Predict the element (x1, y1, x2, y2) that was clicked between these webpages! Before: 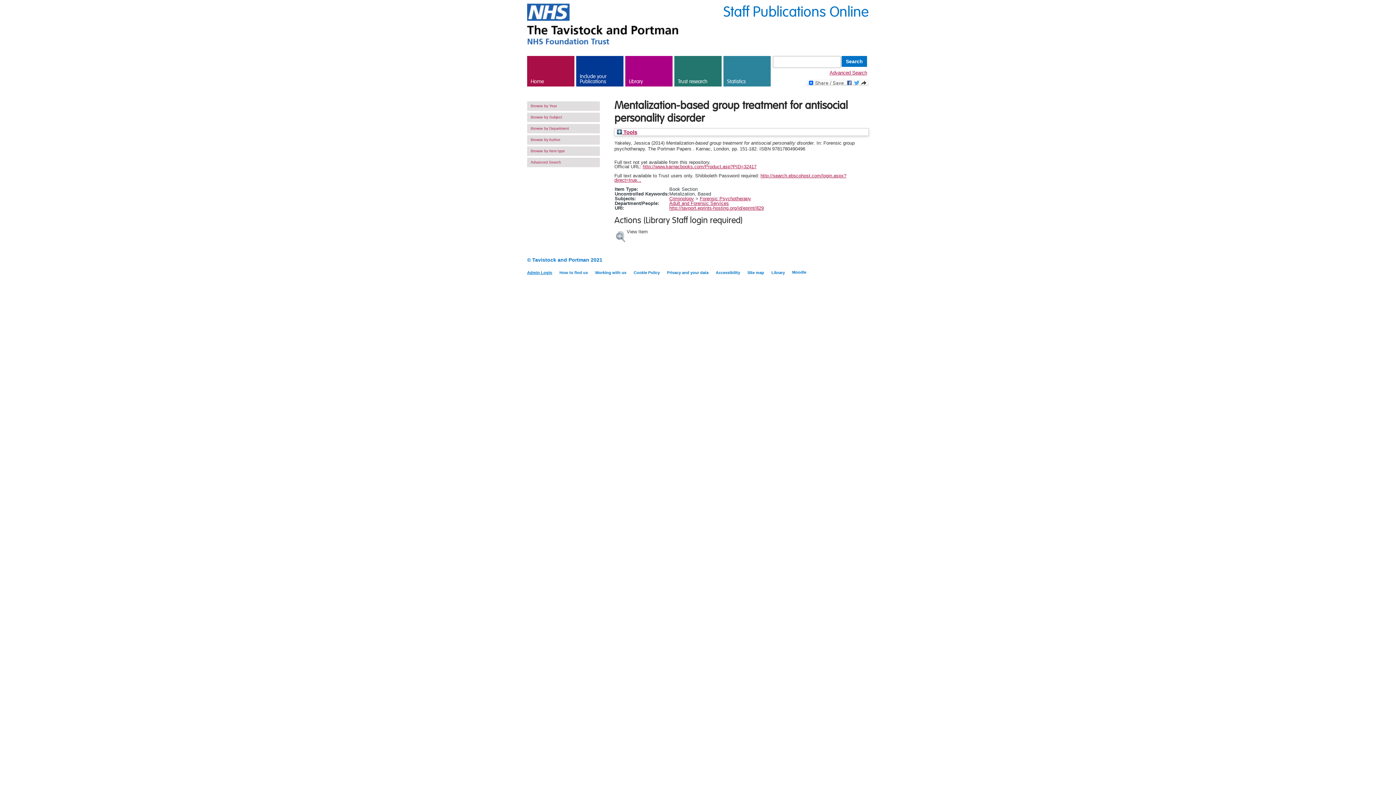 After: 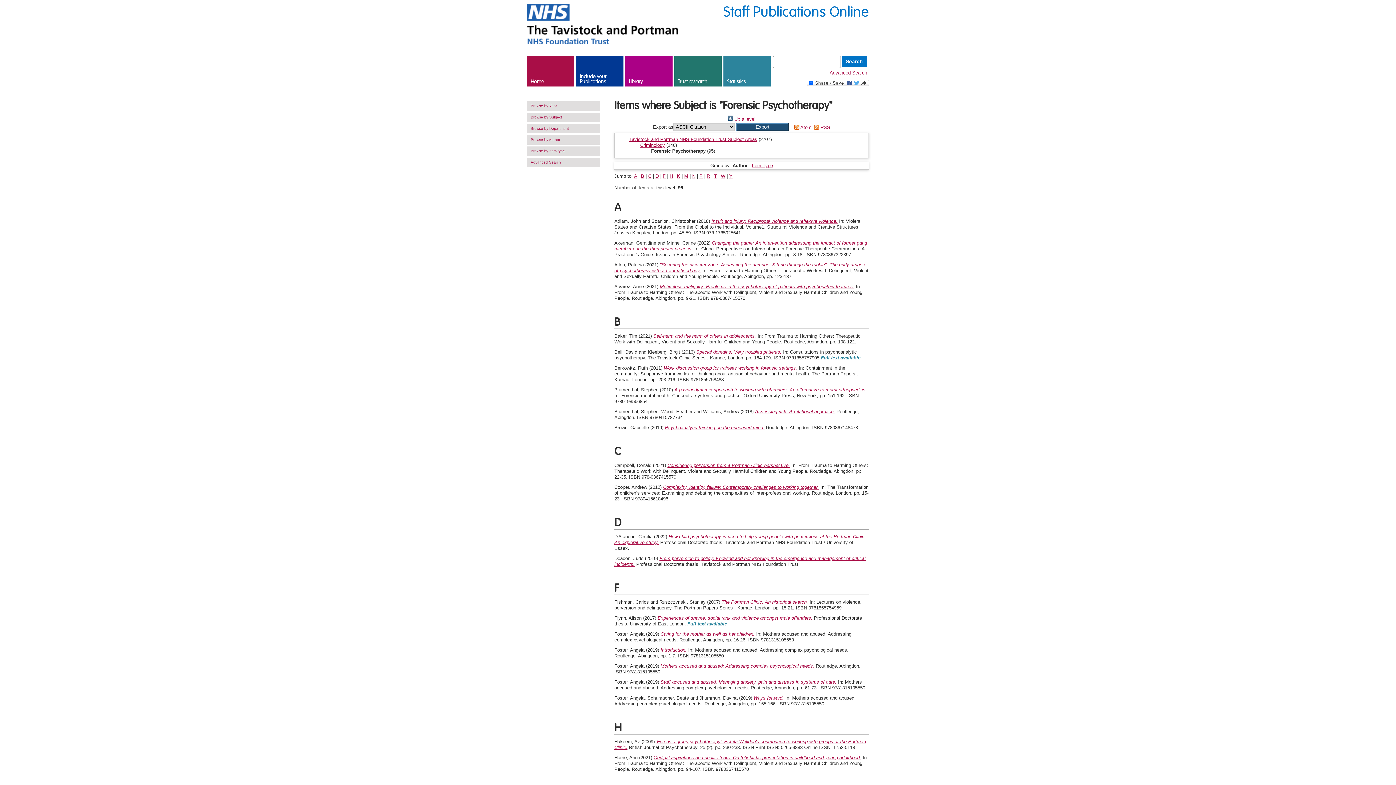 Action: bbox: (700, 196, 751, 201) label: Forensic Psychotherapy